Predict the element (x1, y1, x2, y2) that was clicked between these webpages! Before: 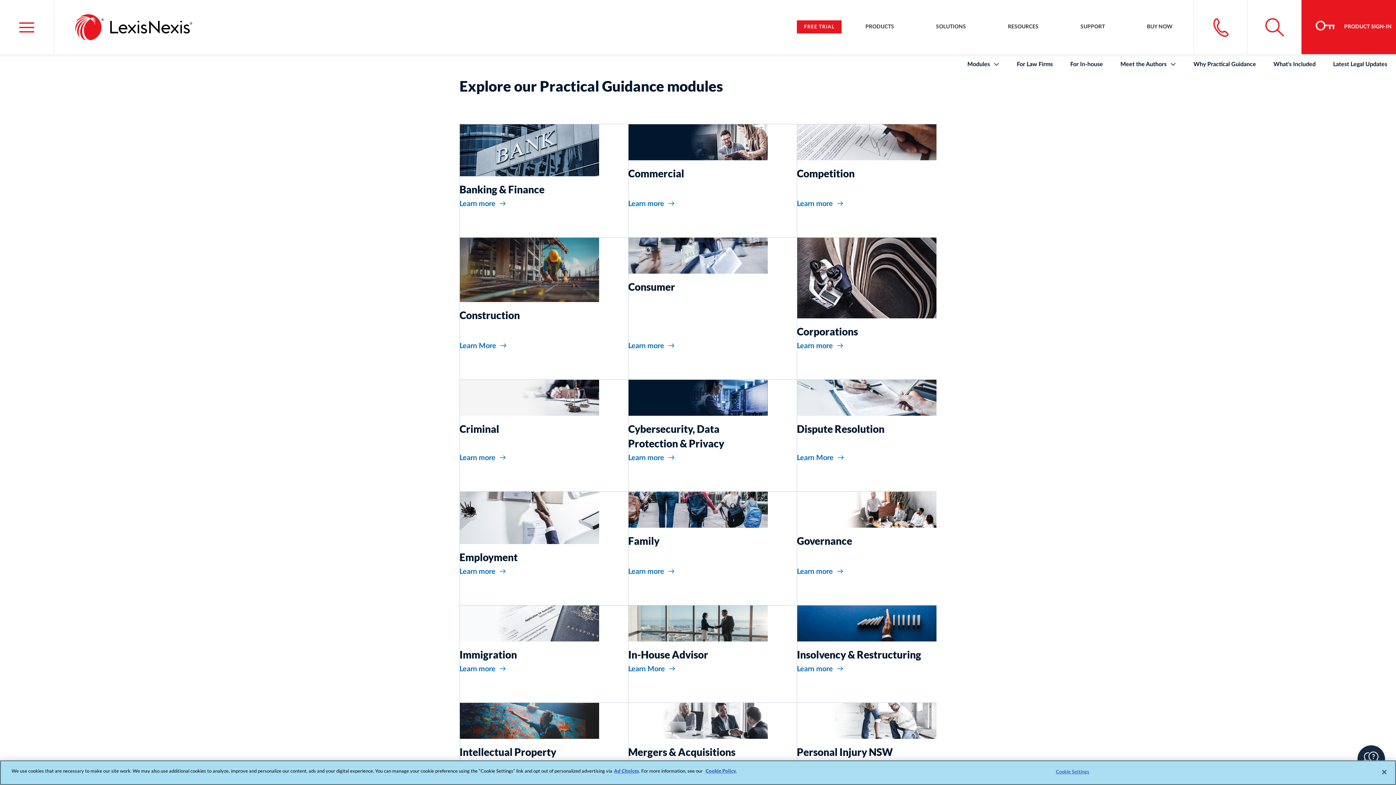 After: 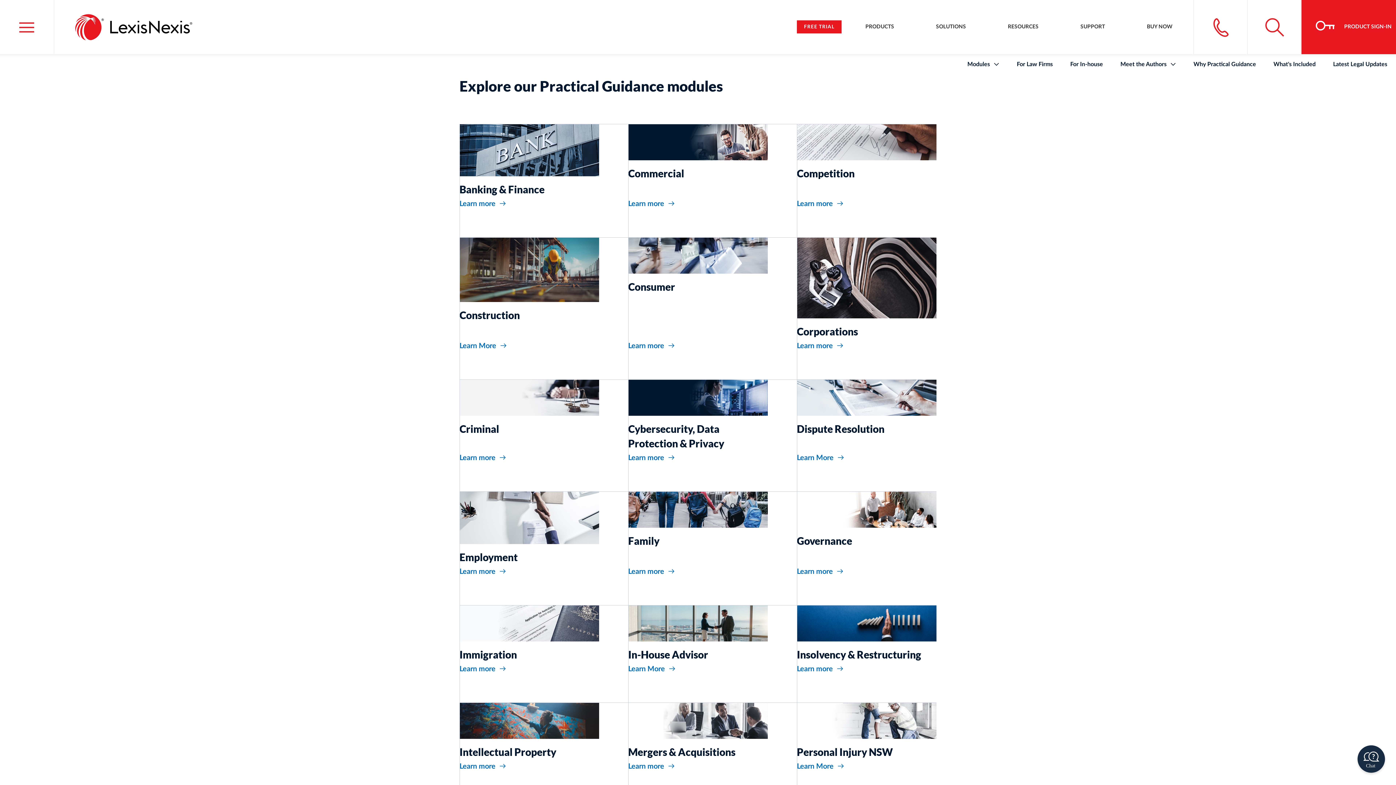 Action: label: Close bbox: (1376, 764, 1392, 780)